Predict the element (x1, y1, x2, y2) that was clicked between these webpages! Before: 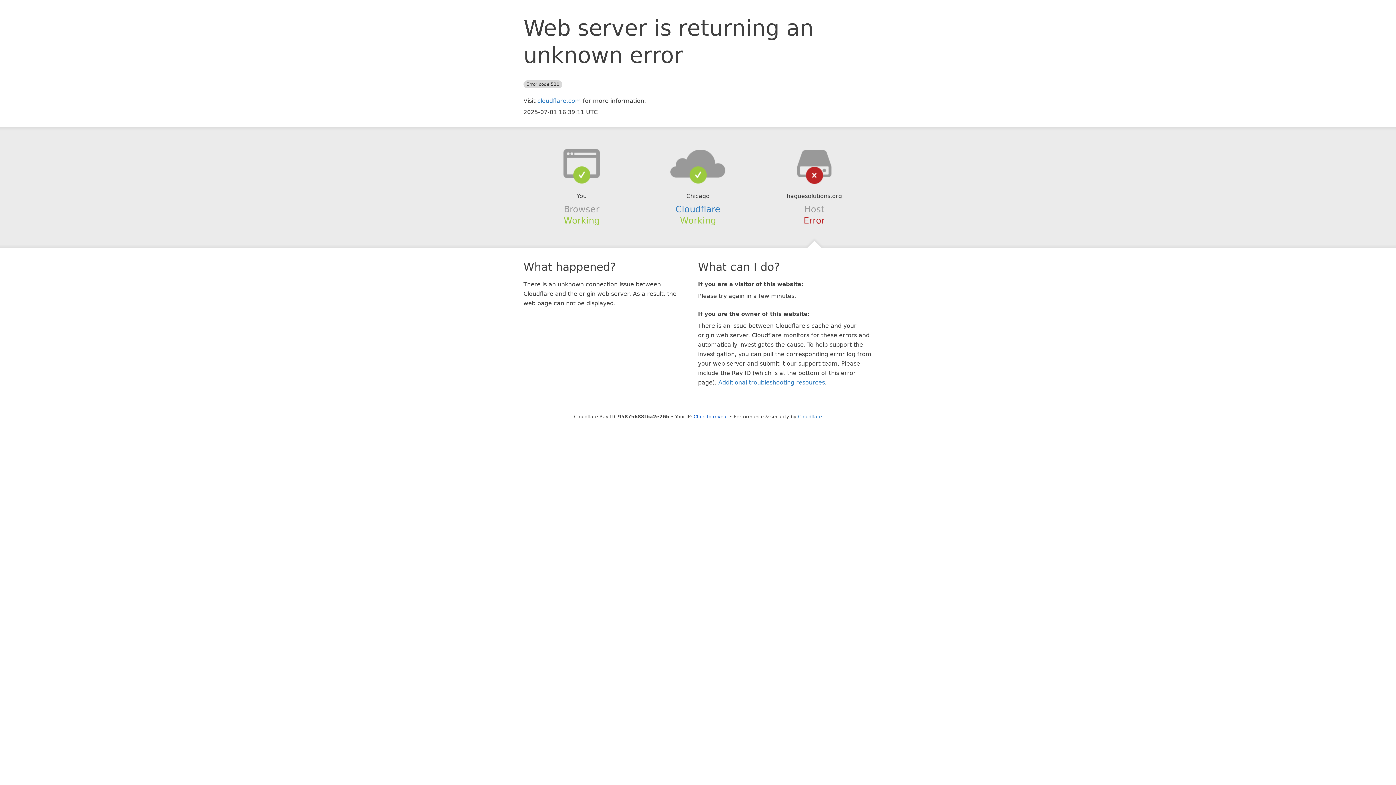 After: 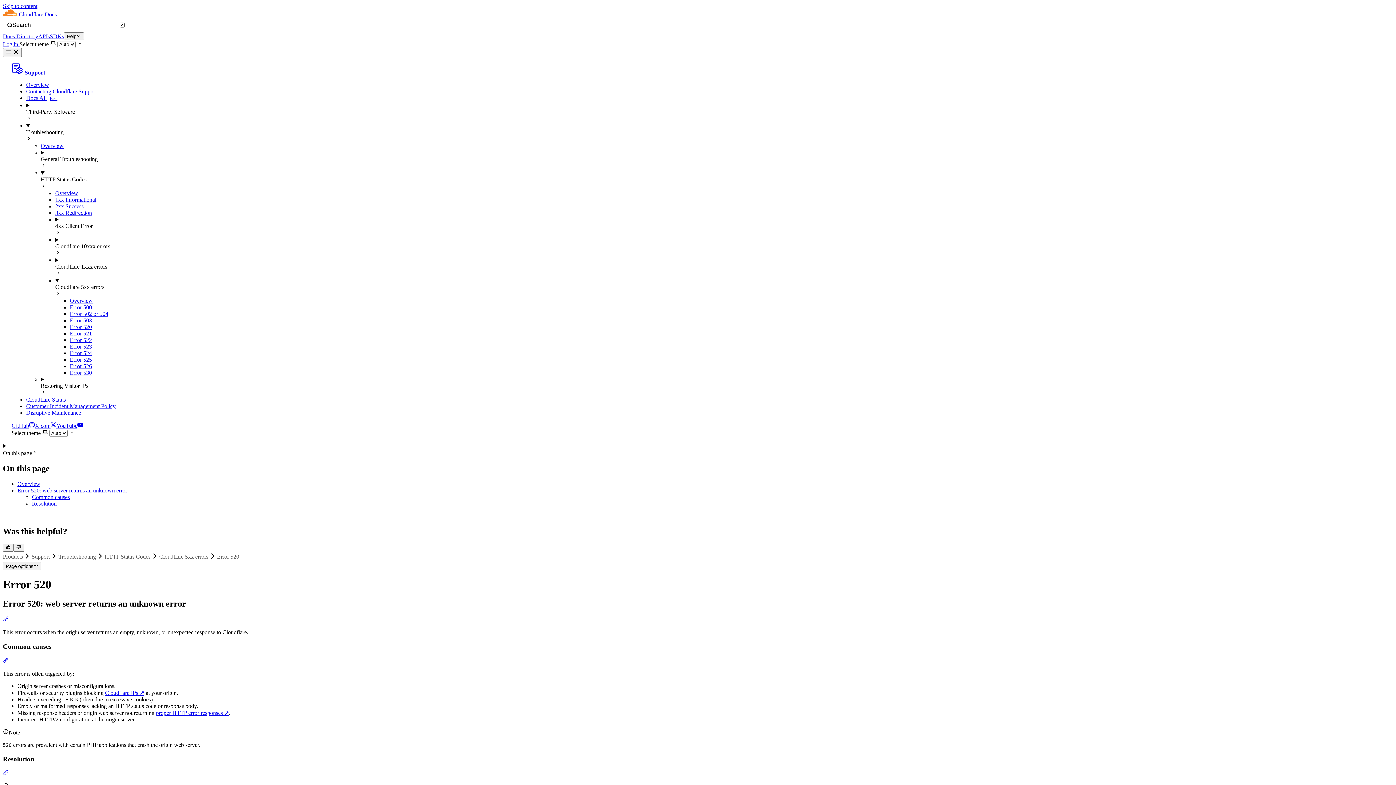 Action: bbox: (718, 379, 825, 386) label: Additional troubleshooting resources